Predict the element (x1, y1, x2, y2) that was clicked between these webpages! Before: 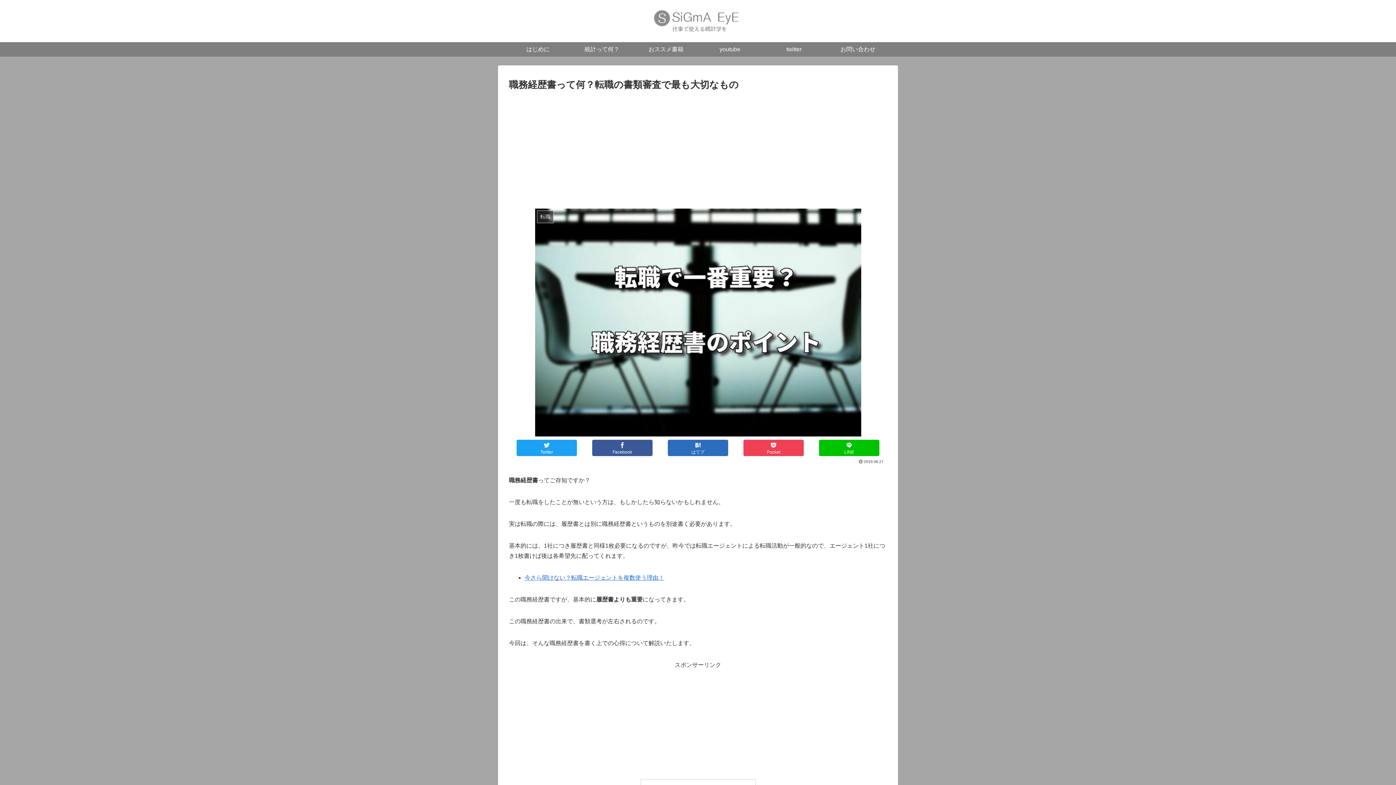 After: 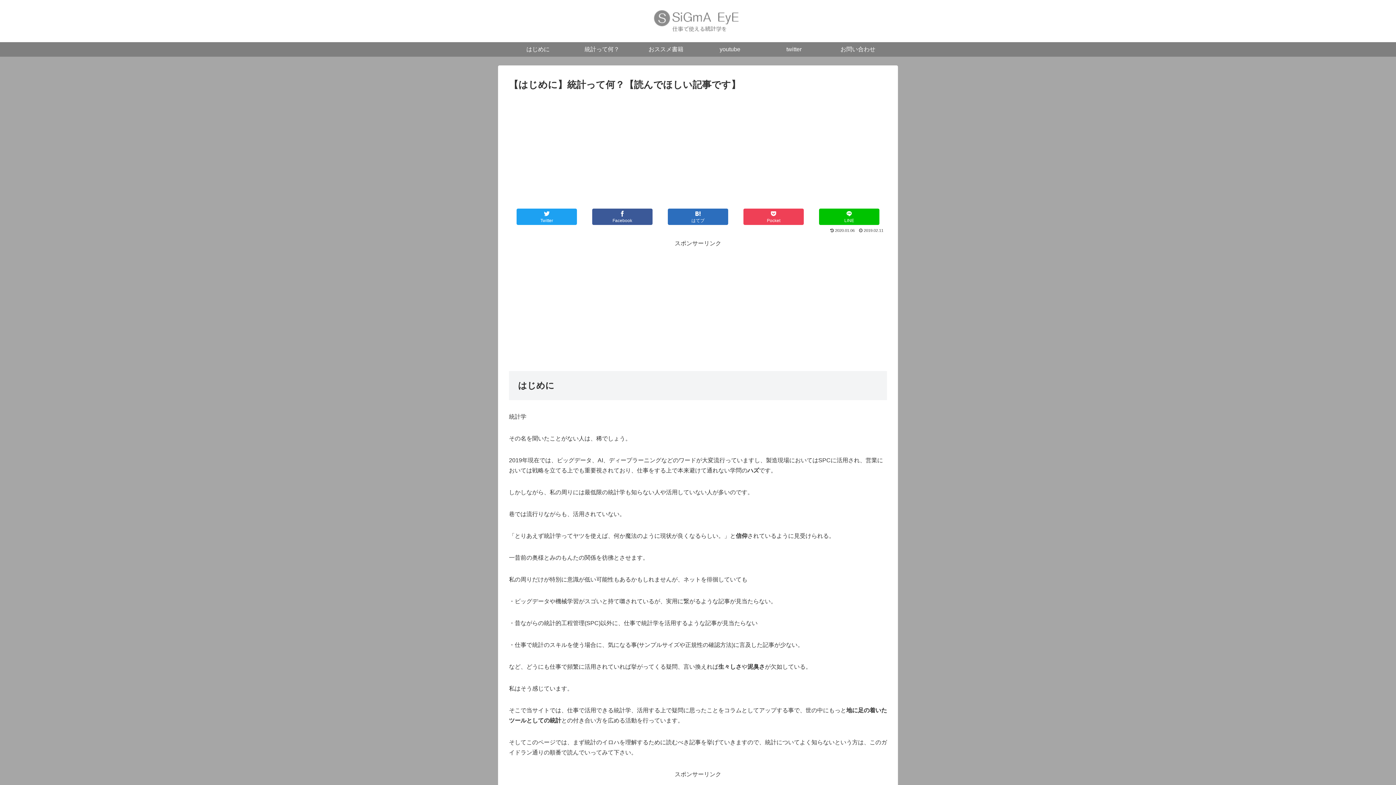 Action: bbox: (570, 42, 634, 56) label: 統計って何？